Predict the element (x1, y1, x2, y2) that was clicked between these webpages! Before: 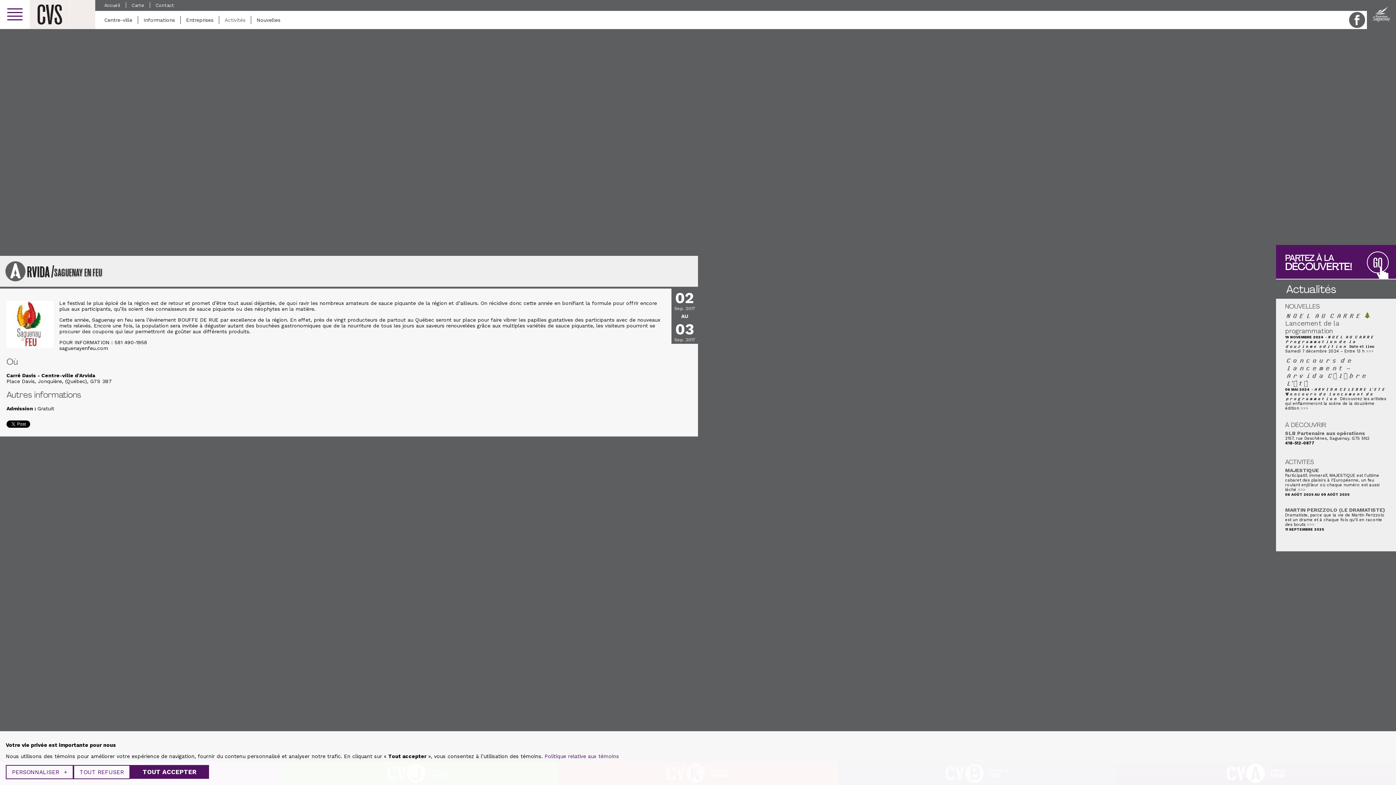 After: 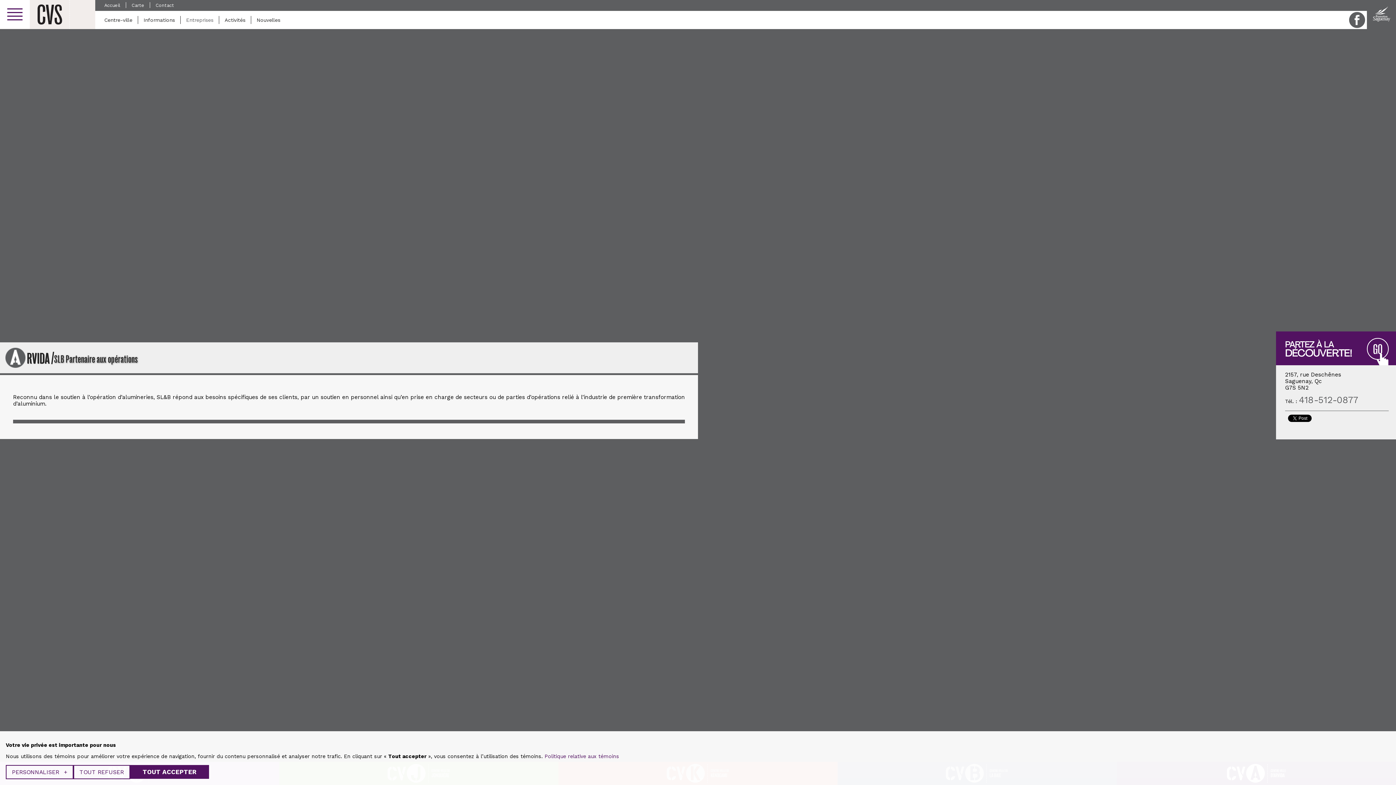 Action: label: SLB Partenaire aux opérations bbox: (1285, 430, 1365, 436)